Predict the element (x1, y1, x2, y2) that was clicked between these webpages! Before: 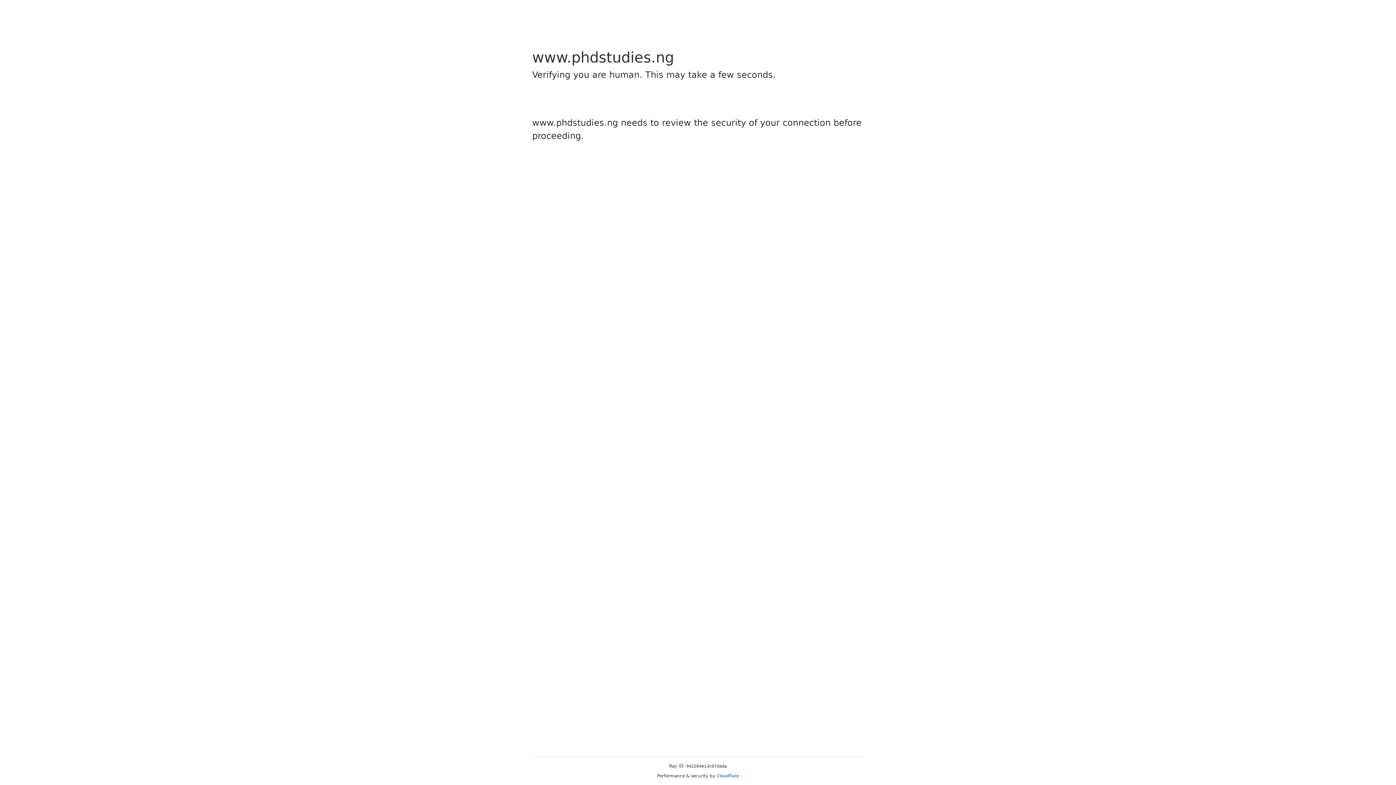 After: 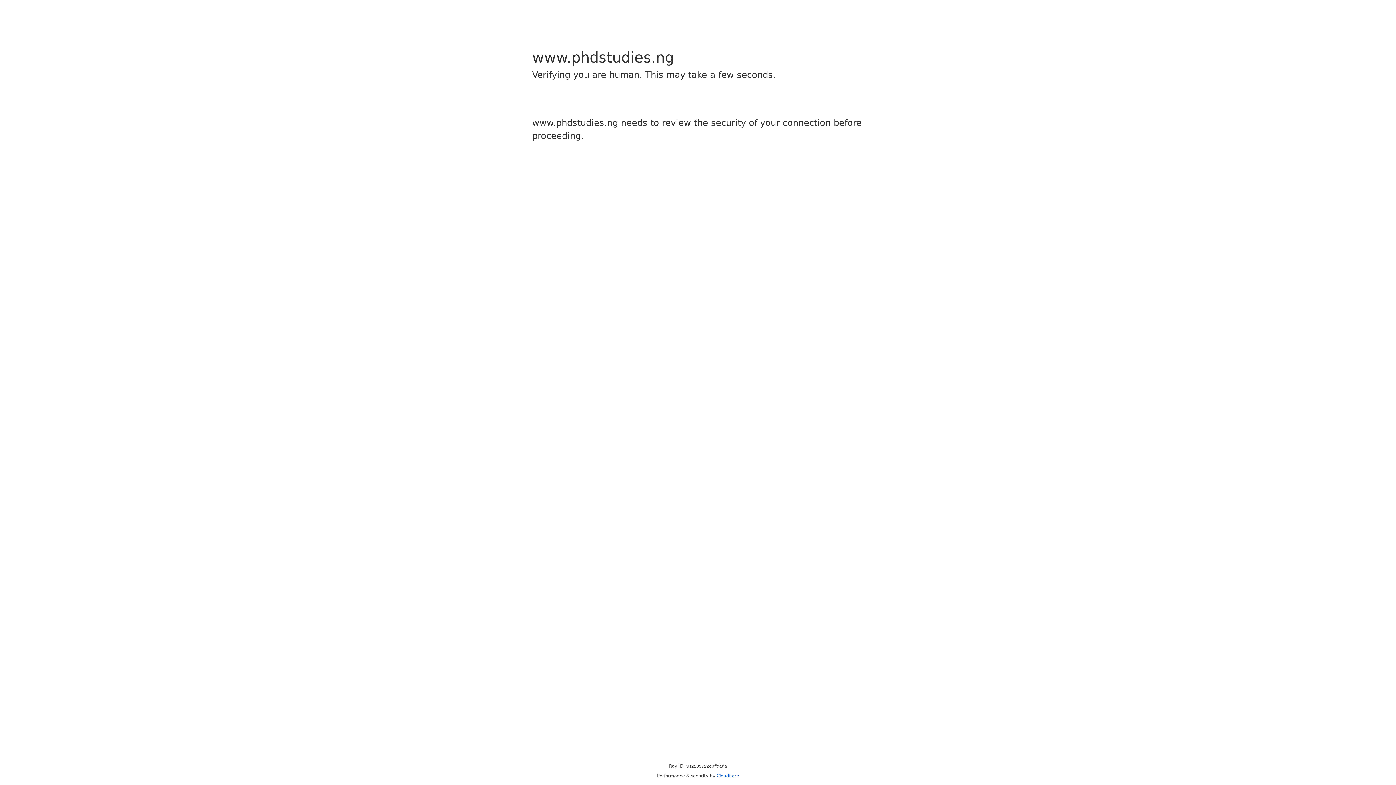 Action: bbox: (716, 773, 739, 778) label: Cloudflare